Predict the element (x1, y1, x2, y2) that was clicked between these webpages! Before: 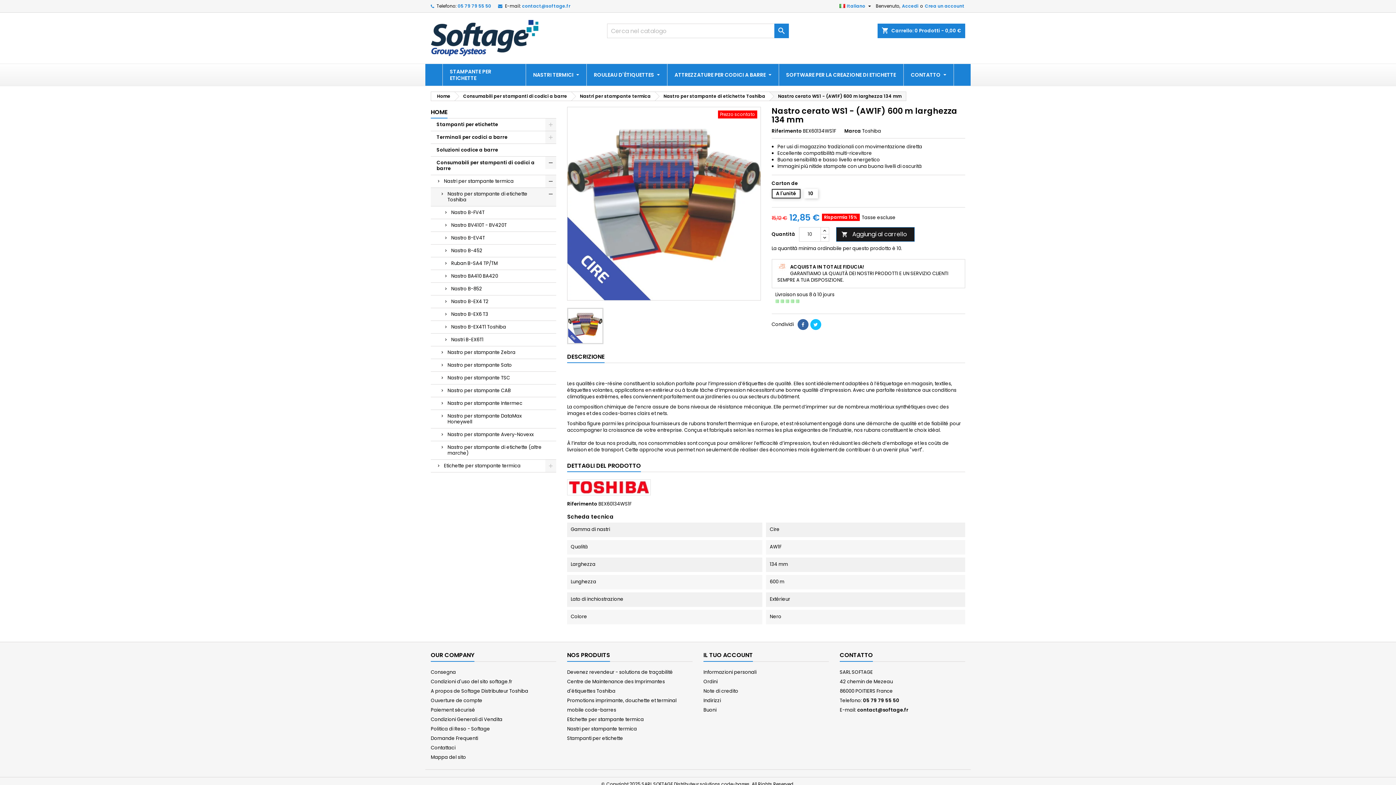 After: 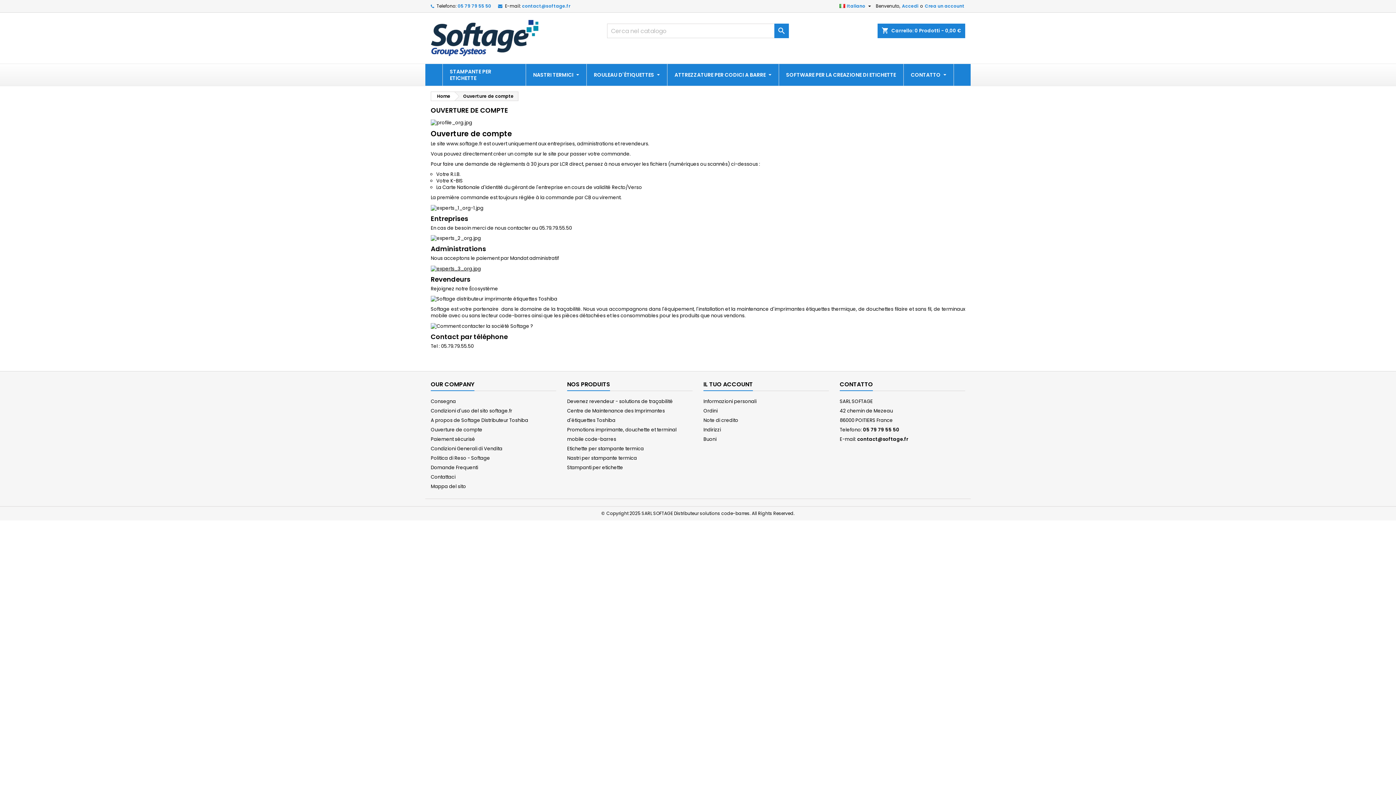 Action: bbox: (430, 697, 482, 704) label: Ouverture de compte